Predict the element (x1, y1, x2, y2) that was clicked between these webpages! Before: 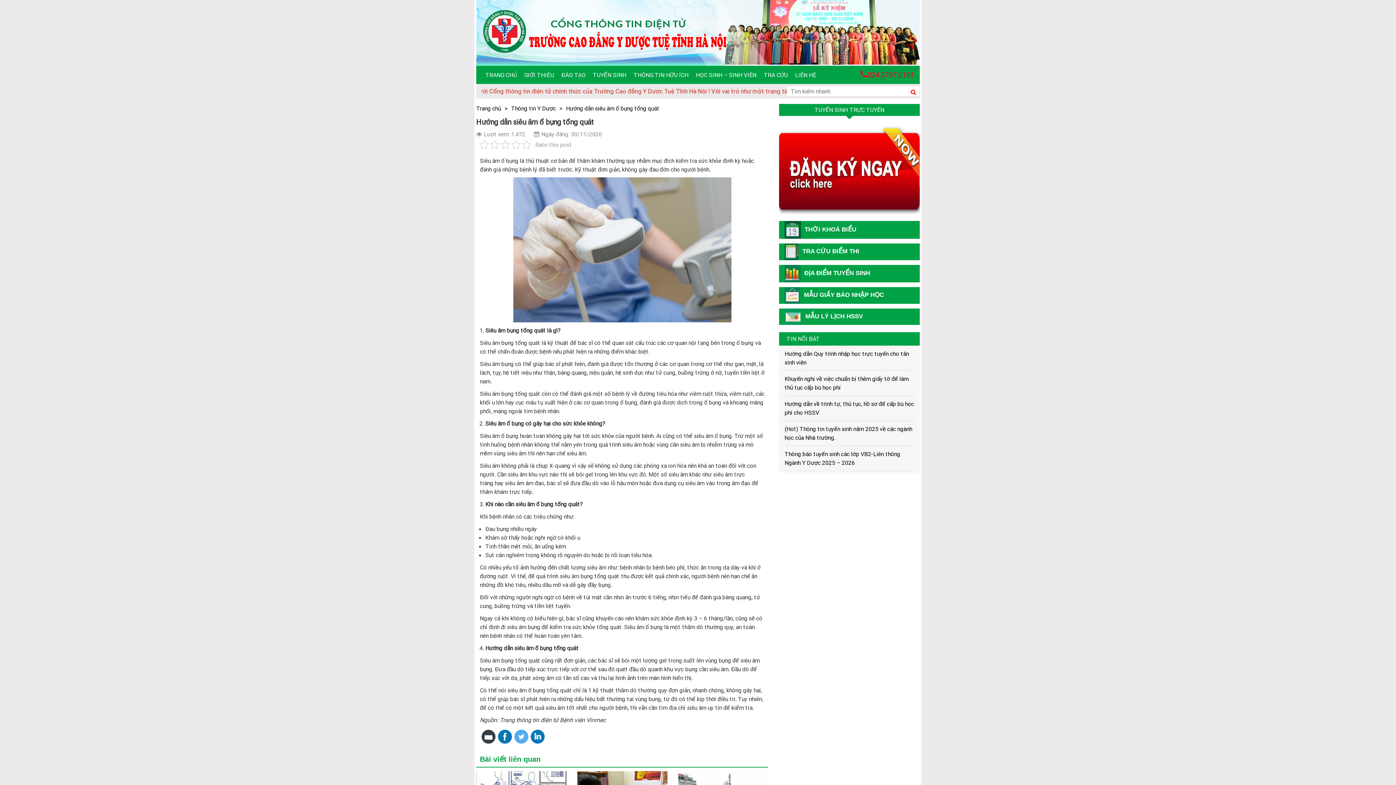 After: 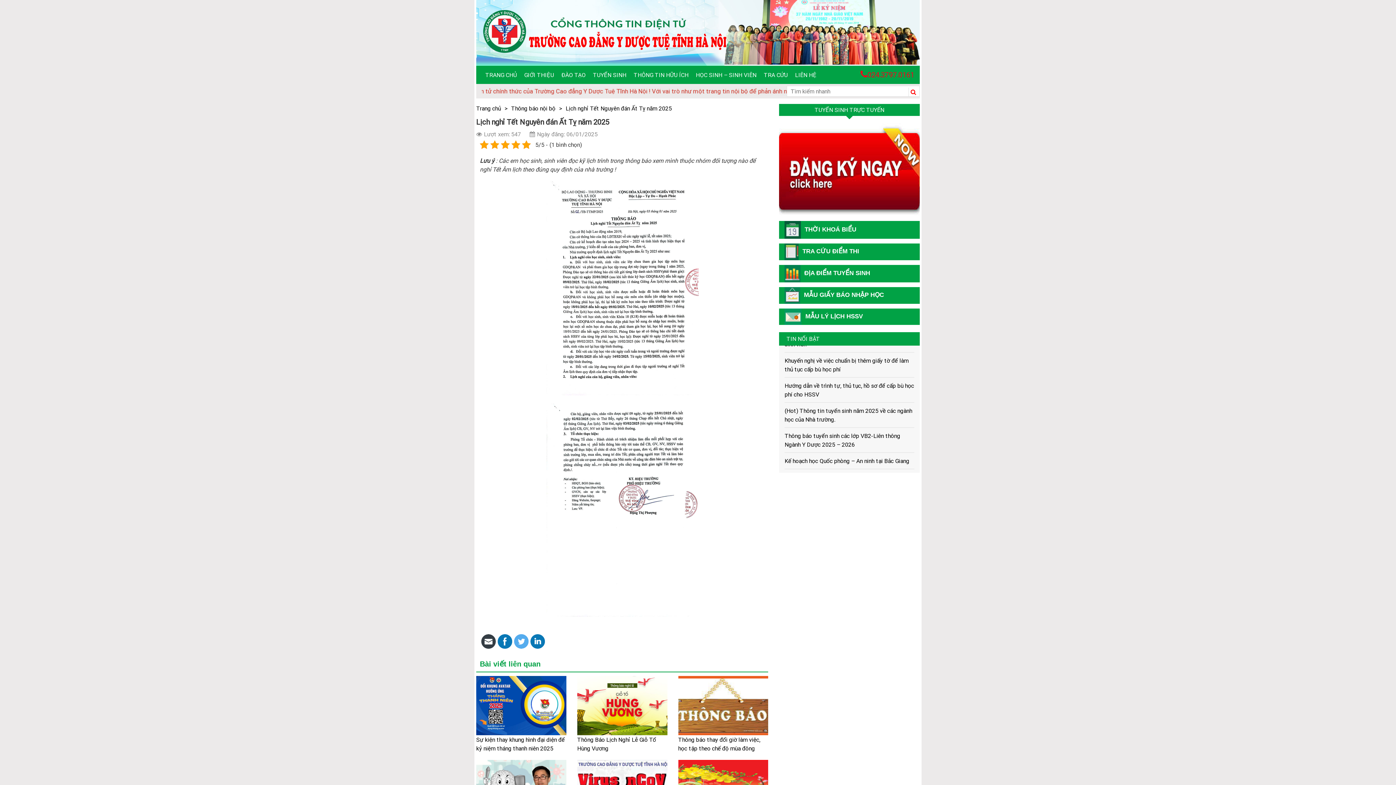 Action: bbox: (784, 397, 891, 404) label: Lịch nghỉ Tết Nguyên đán Ất Tỵ năm 2025